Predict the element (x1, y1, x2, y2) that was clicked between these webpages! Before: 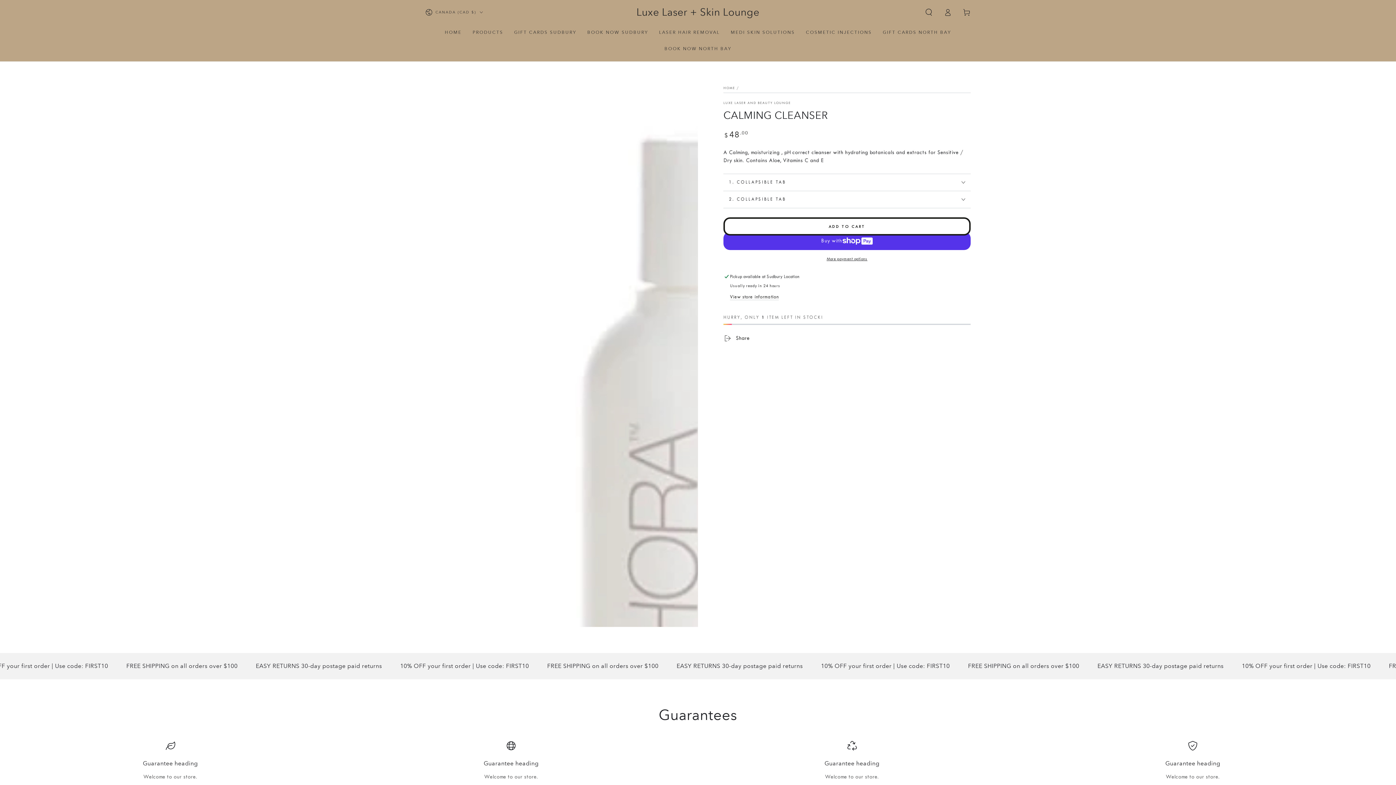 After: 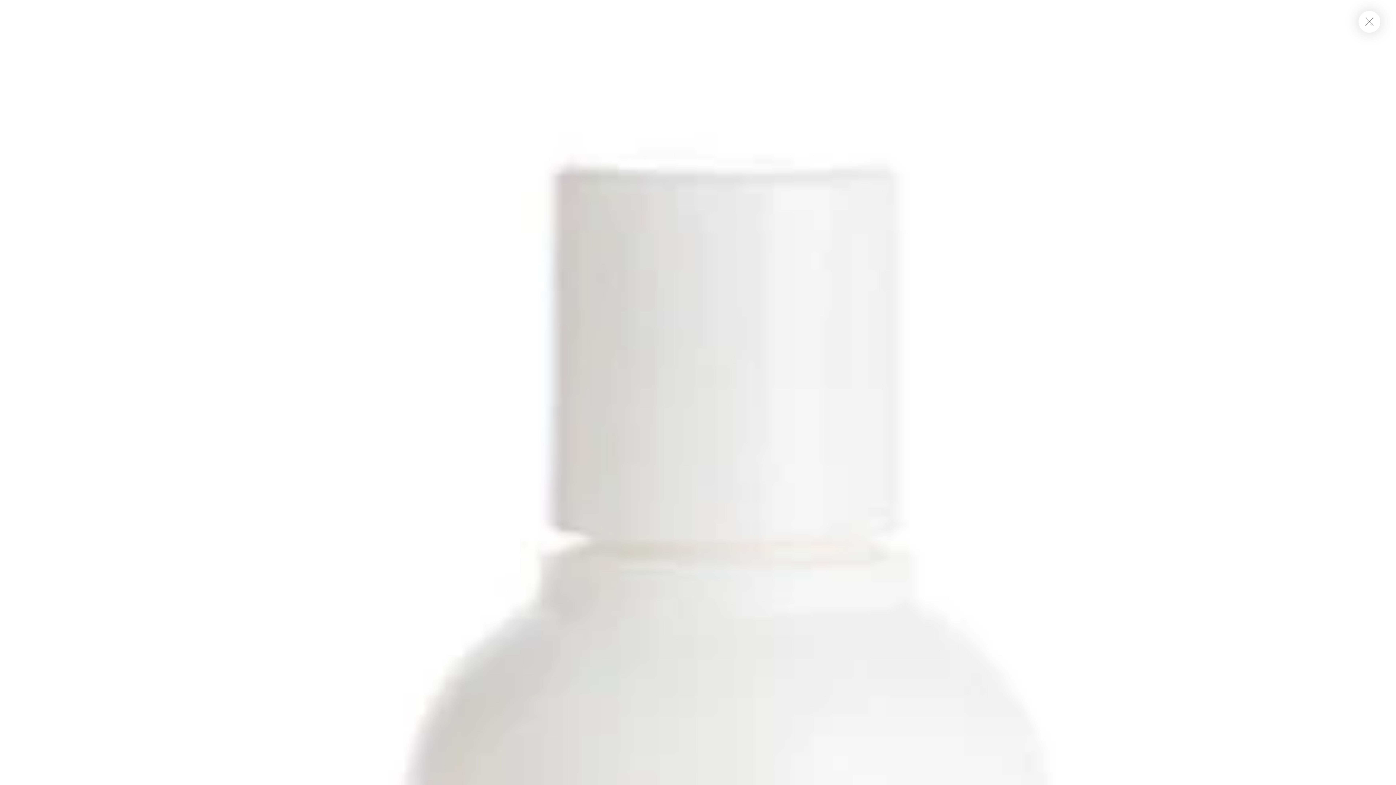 Action: label: Open media 1 in modal bbox: (425, 74, 698, 627)